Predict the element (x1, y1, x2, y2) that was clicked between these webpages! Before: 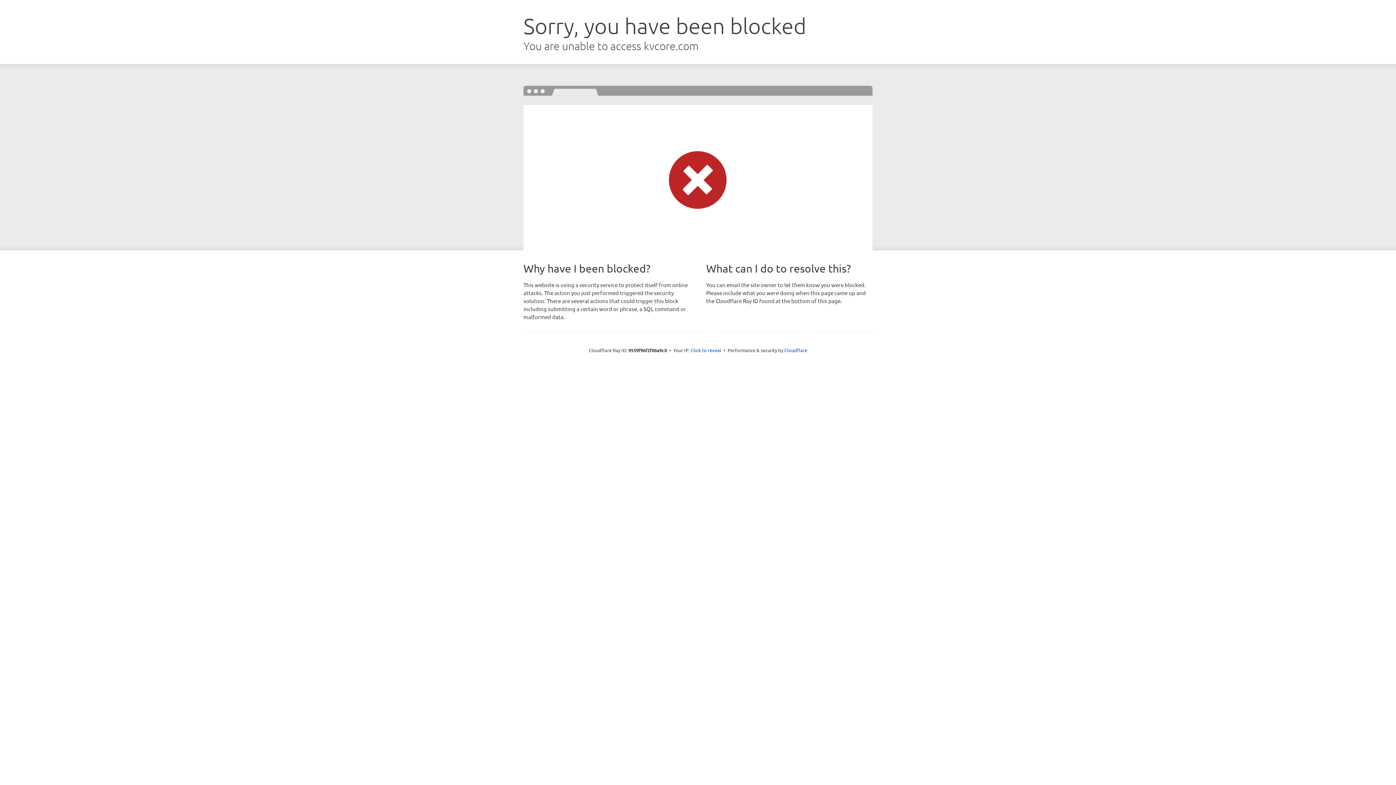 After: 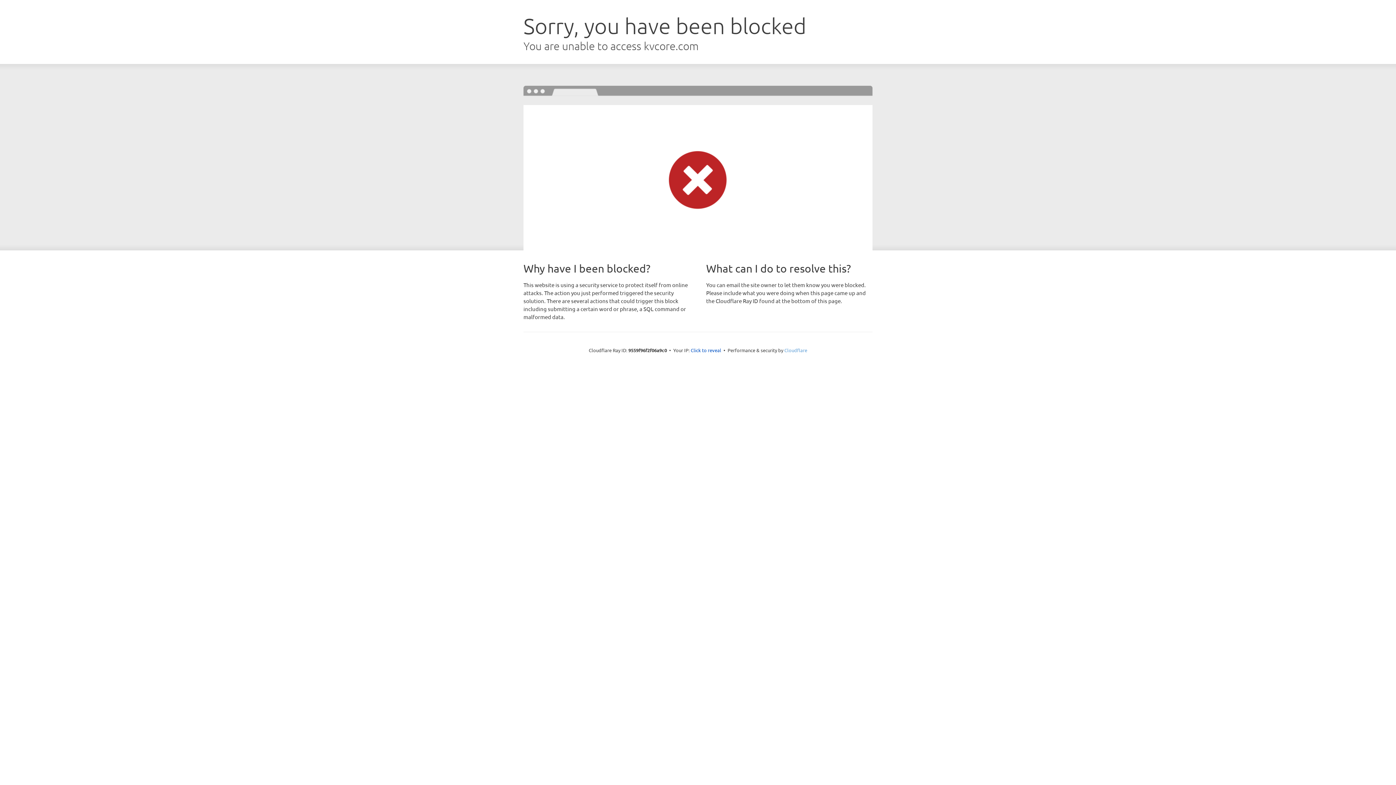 Action: label: Cloudflare bbox: (784, 347, 807, 353)